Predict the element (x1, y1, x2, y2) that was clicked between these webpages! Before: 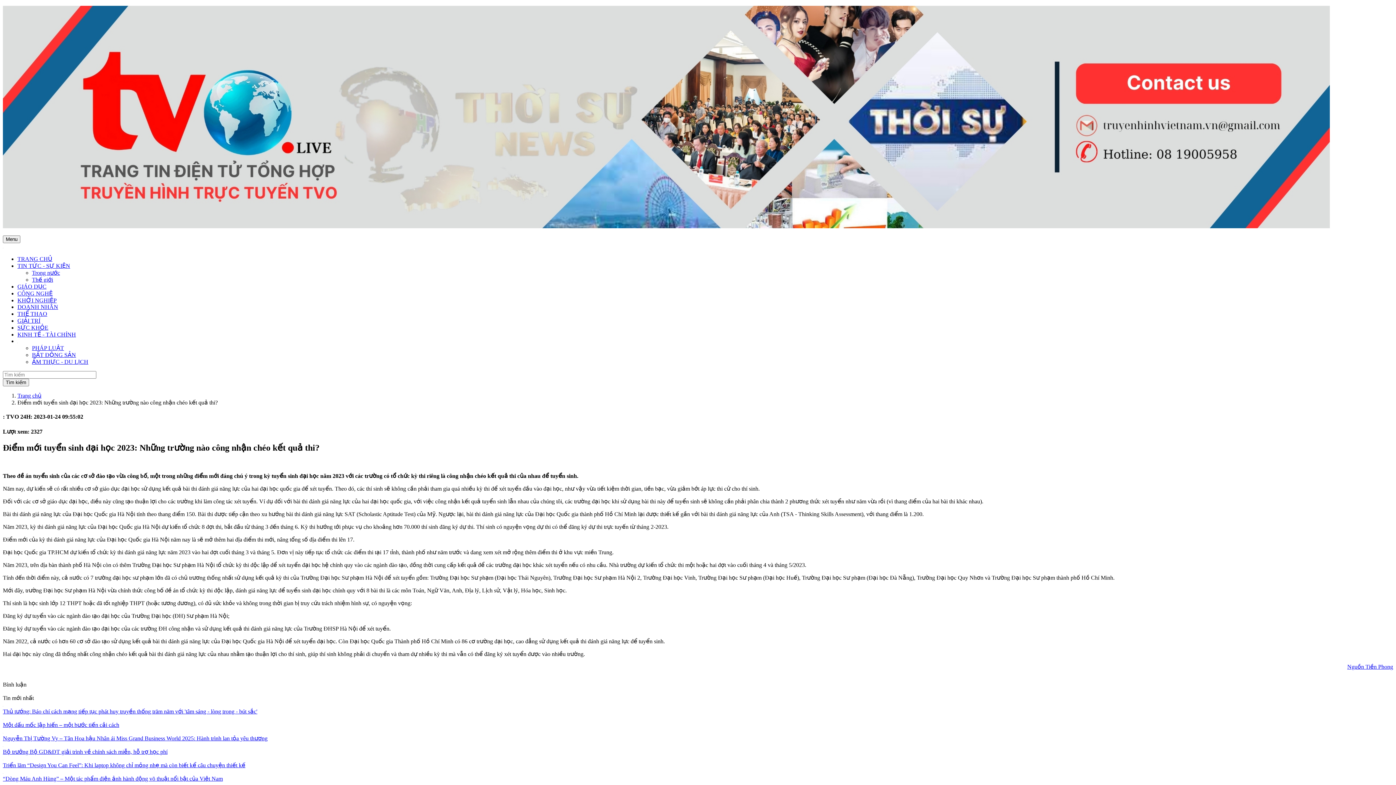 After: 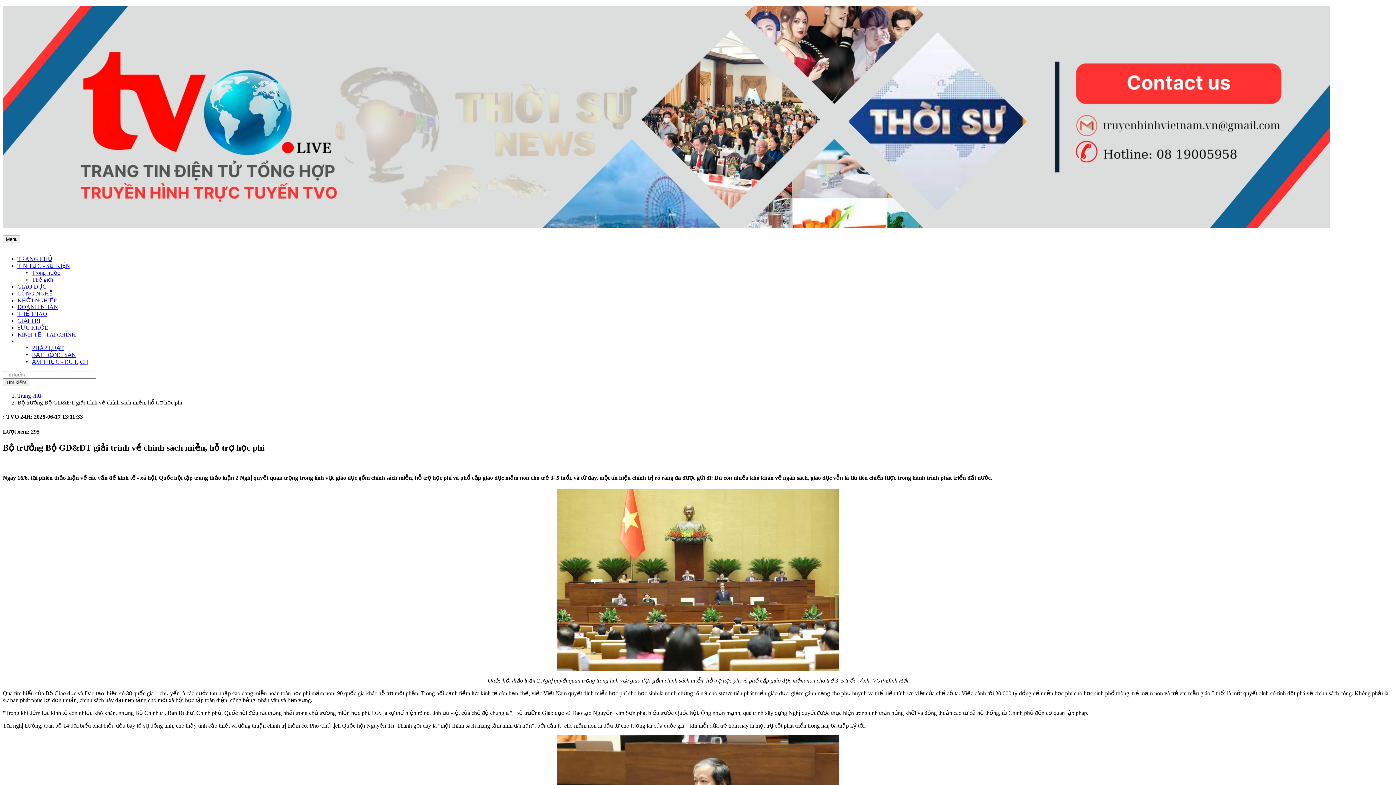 Action: label: Bộ trưởng Bộ GD&ĐT giải trình về chính sách miễn, hỗ trợ học phí bbox: (2, 742, 167, 748)